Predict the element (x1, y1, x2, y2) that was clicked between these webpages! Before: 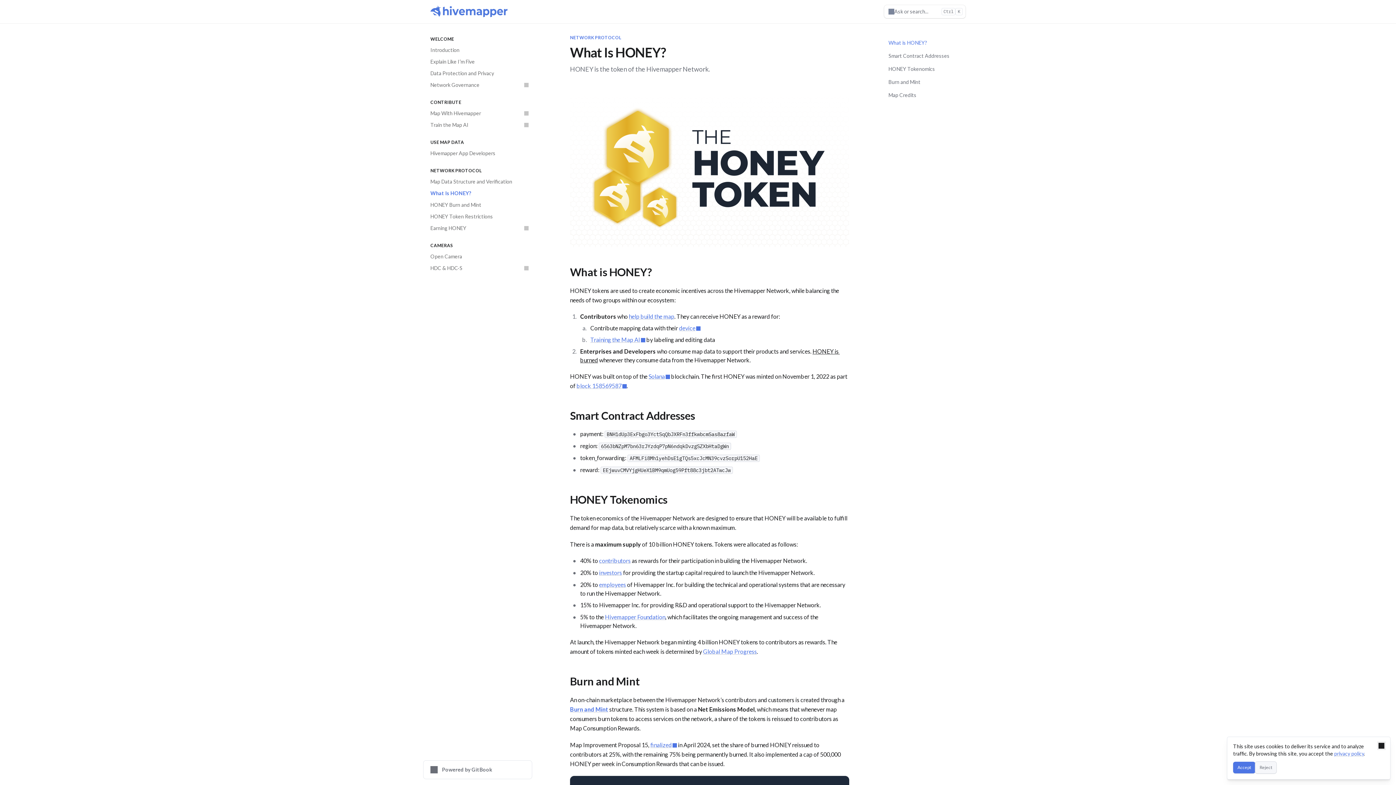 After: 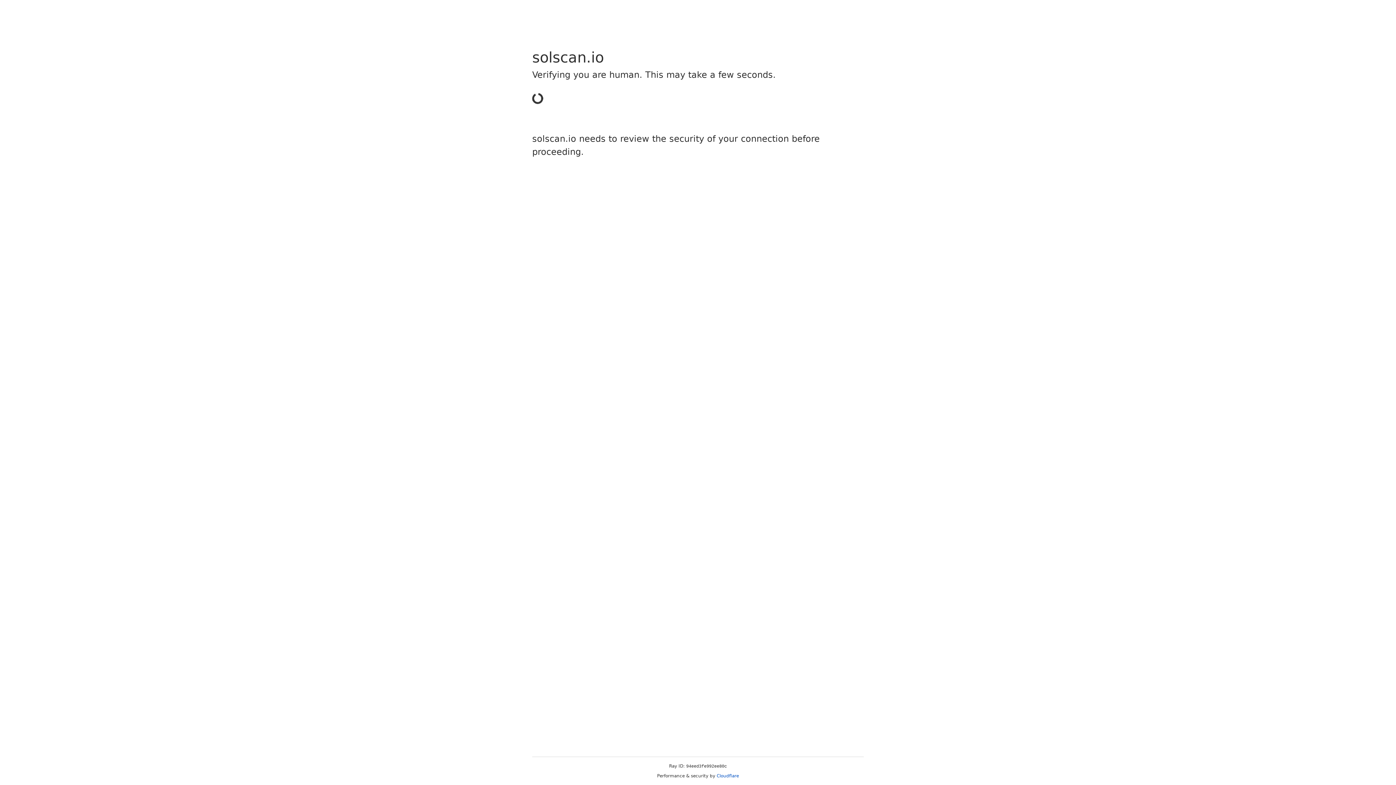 Action: label: block 158569587 bbox: (576, 382, 626, 389)